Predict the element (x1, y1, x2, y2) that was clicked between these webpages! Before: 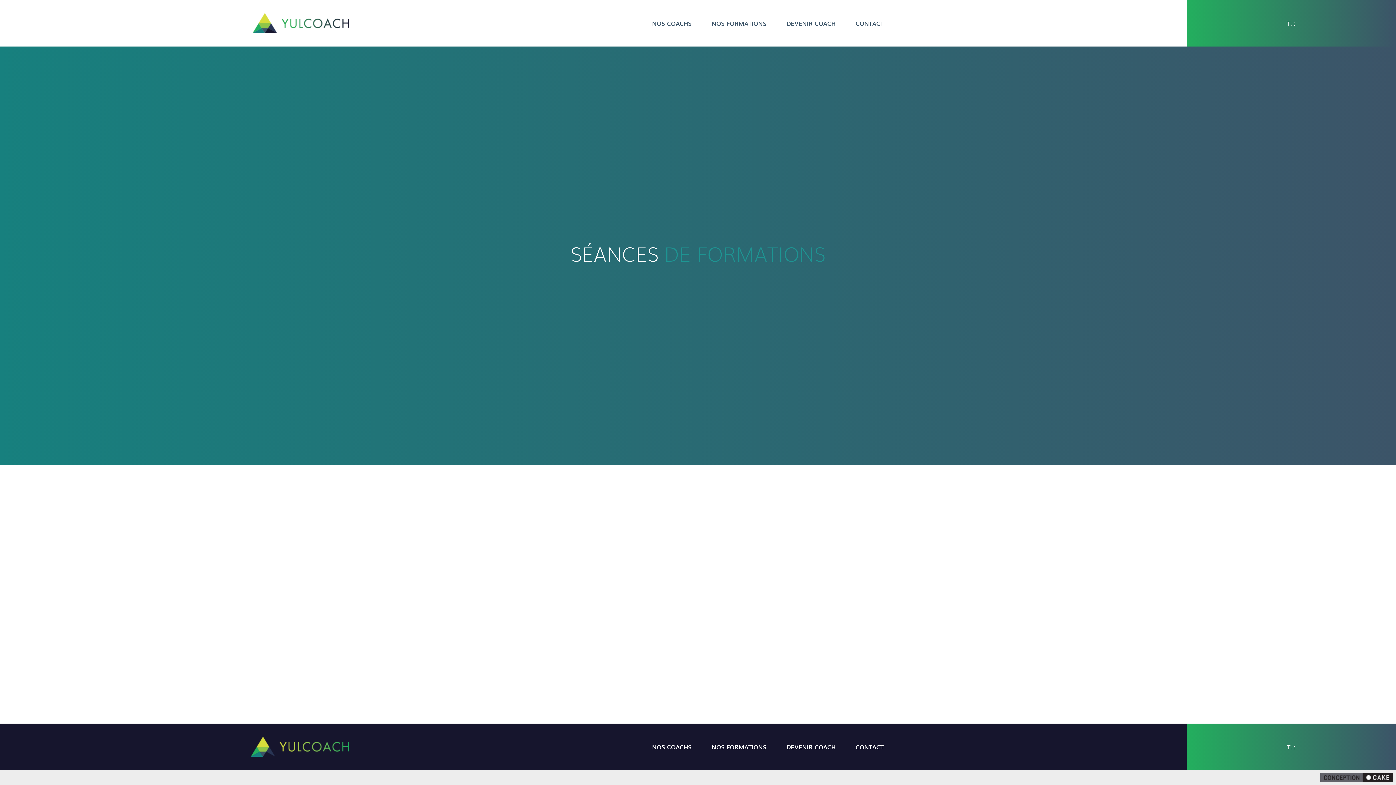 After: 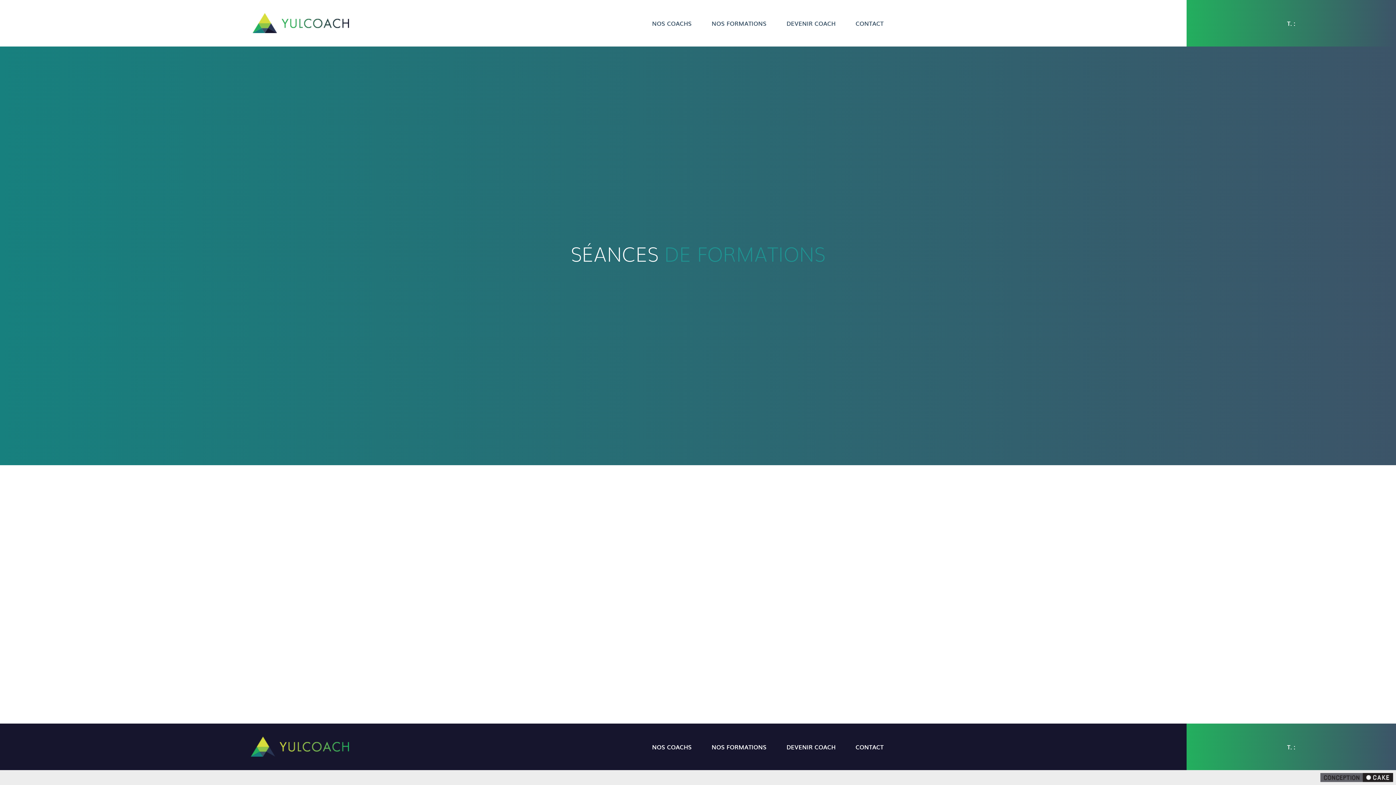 Action: bbox: (0, 770, 1396, 785)